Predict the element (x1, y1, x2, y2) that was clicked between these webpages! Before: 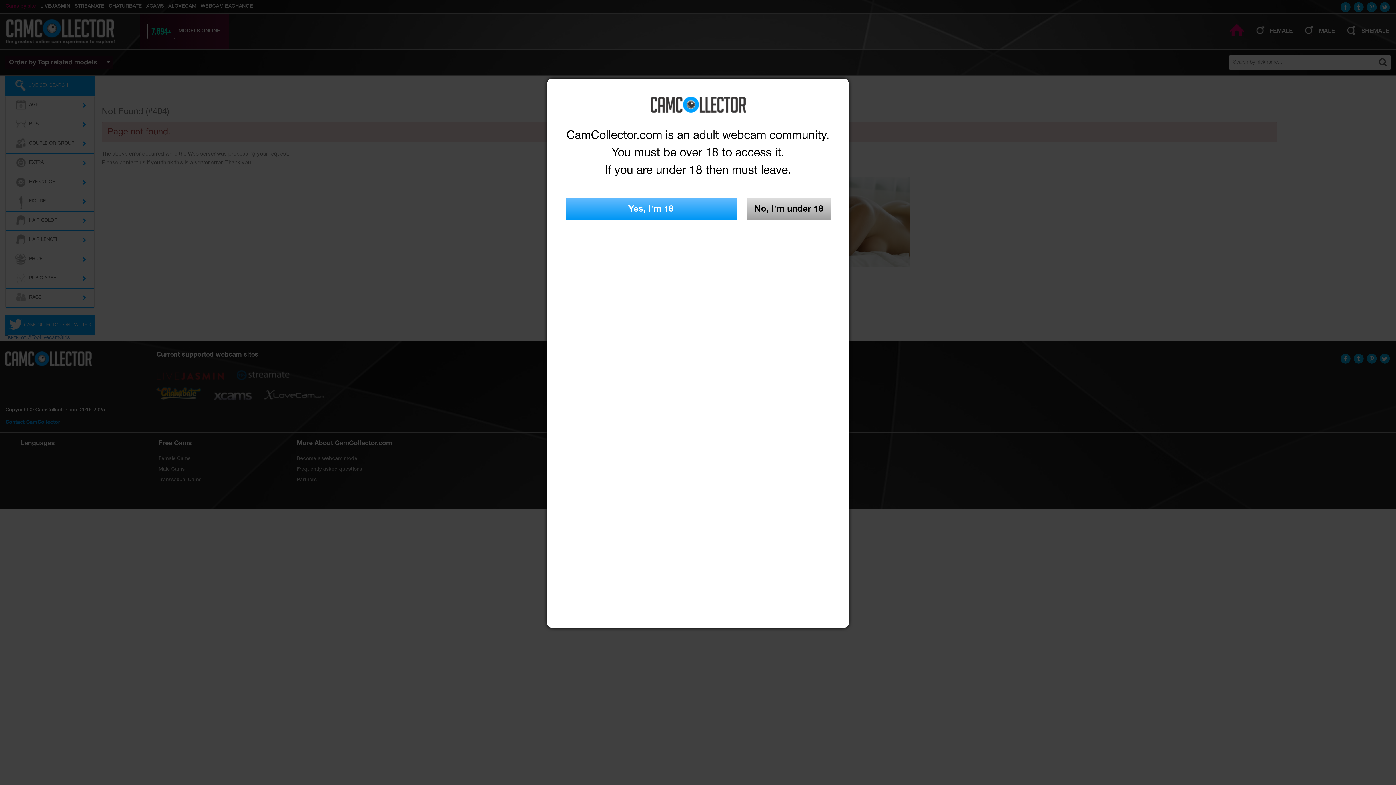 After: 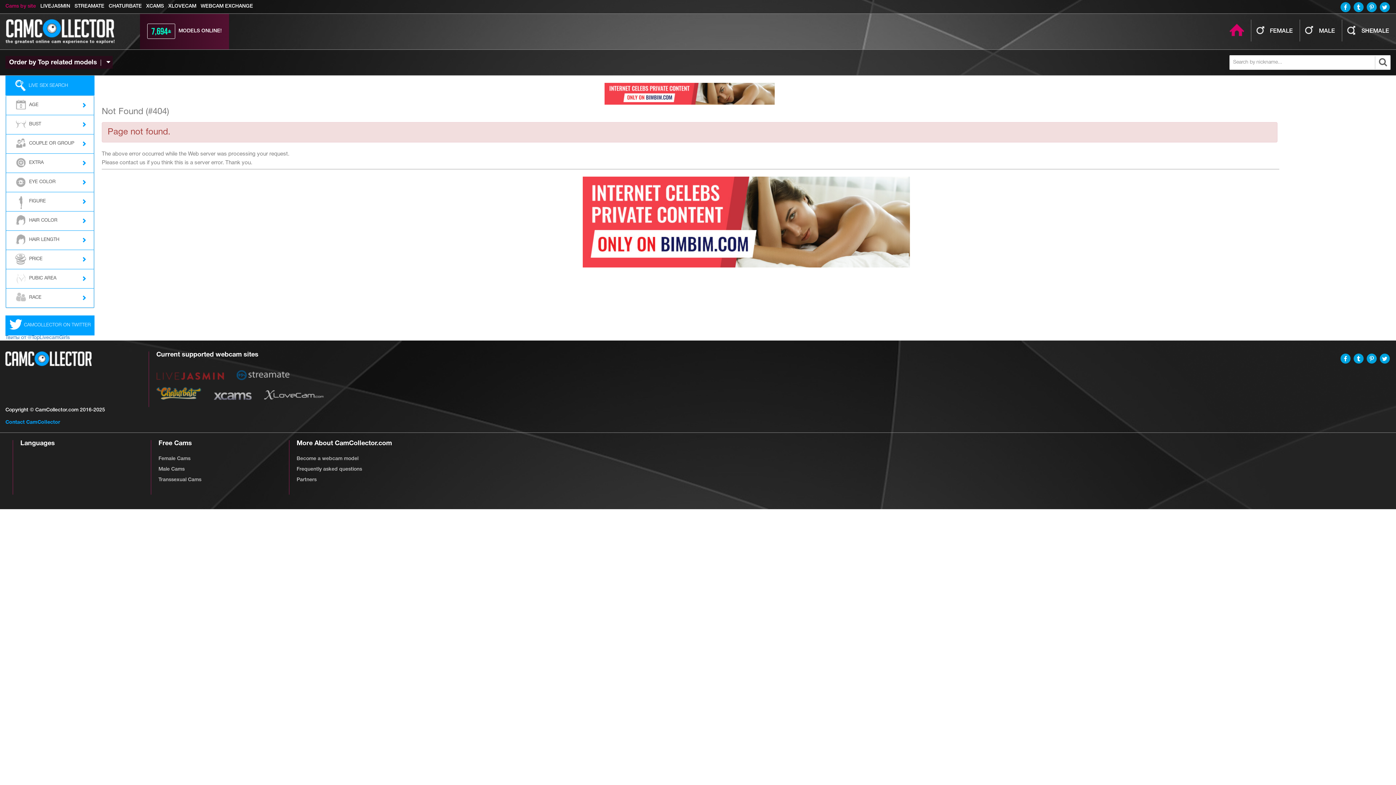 Action: label: Yes, I'm 18 bbox: (565, 197, 736, 219)